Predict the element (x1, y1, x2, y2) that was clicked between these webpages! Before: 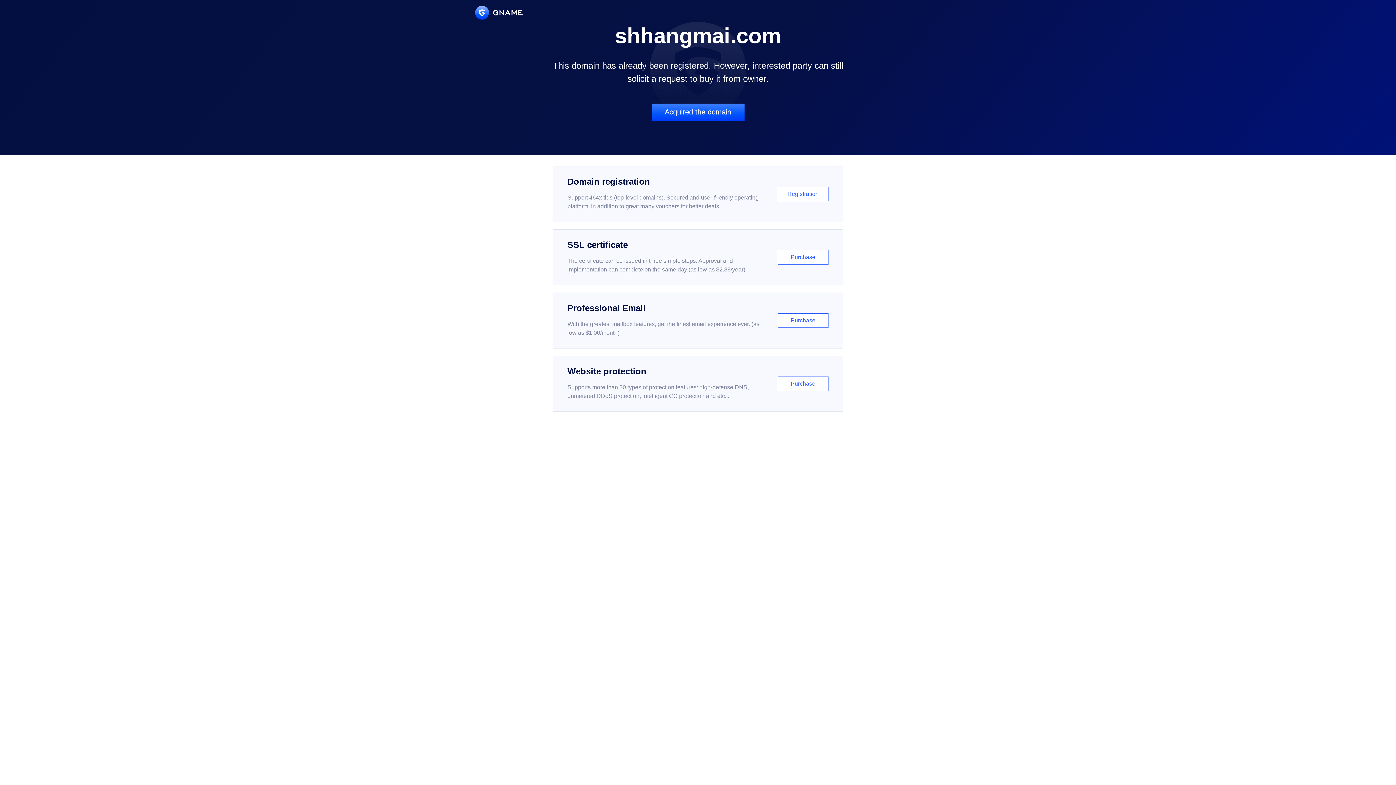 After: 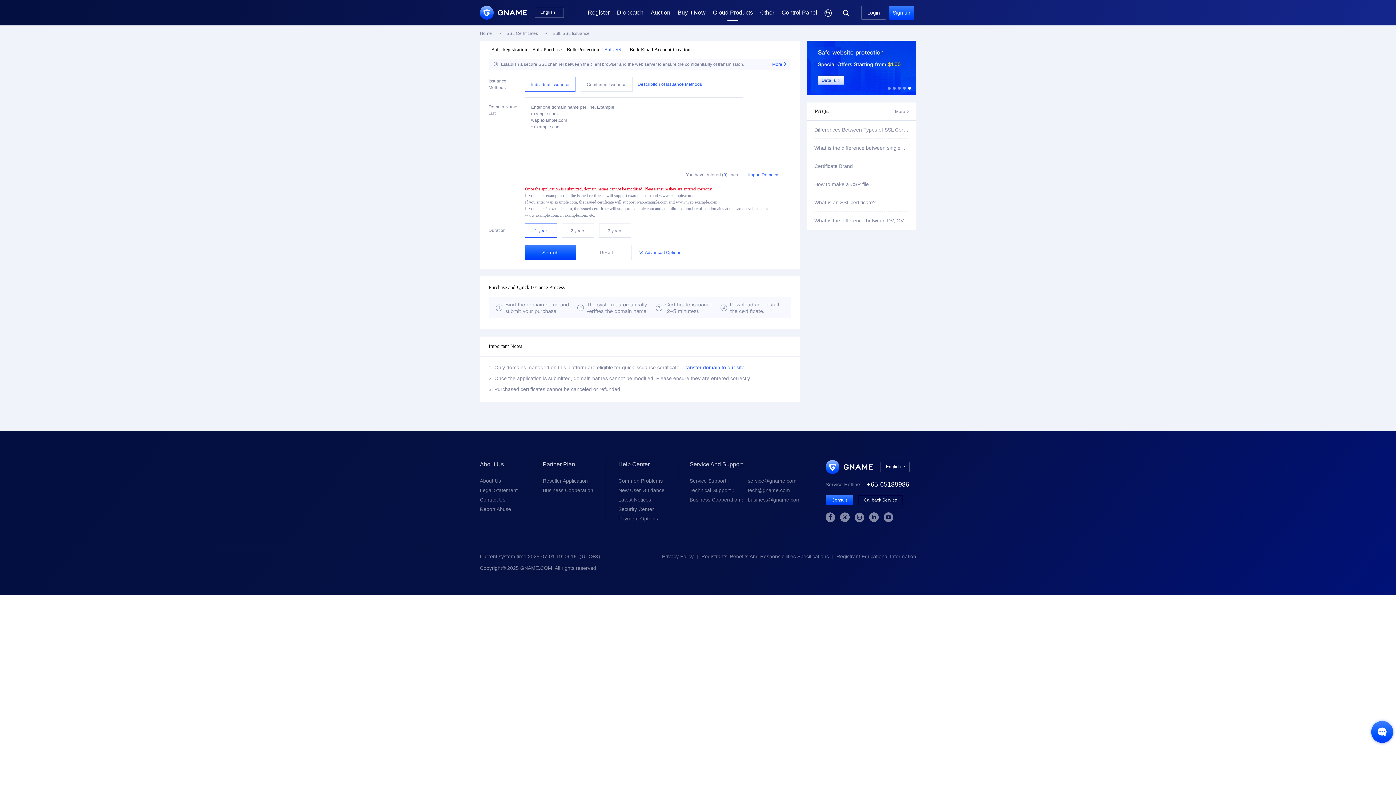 Action: label: SSL certificate

The certificate can be issued in three simple steps. Approval and implementation can complete on the same day (as low as $2.88/year)

Purchase bbox: (552, 229, 843, 285)